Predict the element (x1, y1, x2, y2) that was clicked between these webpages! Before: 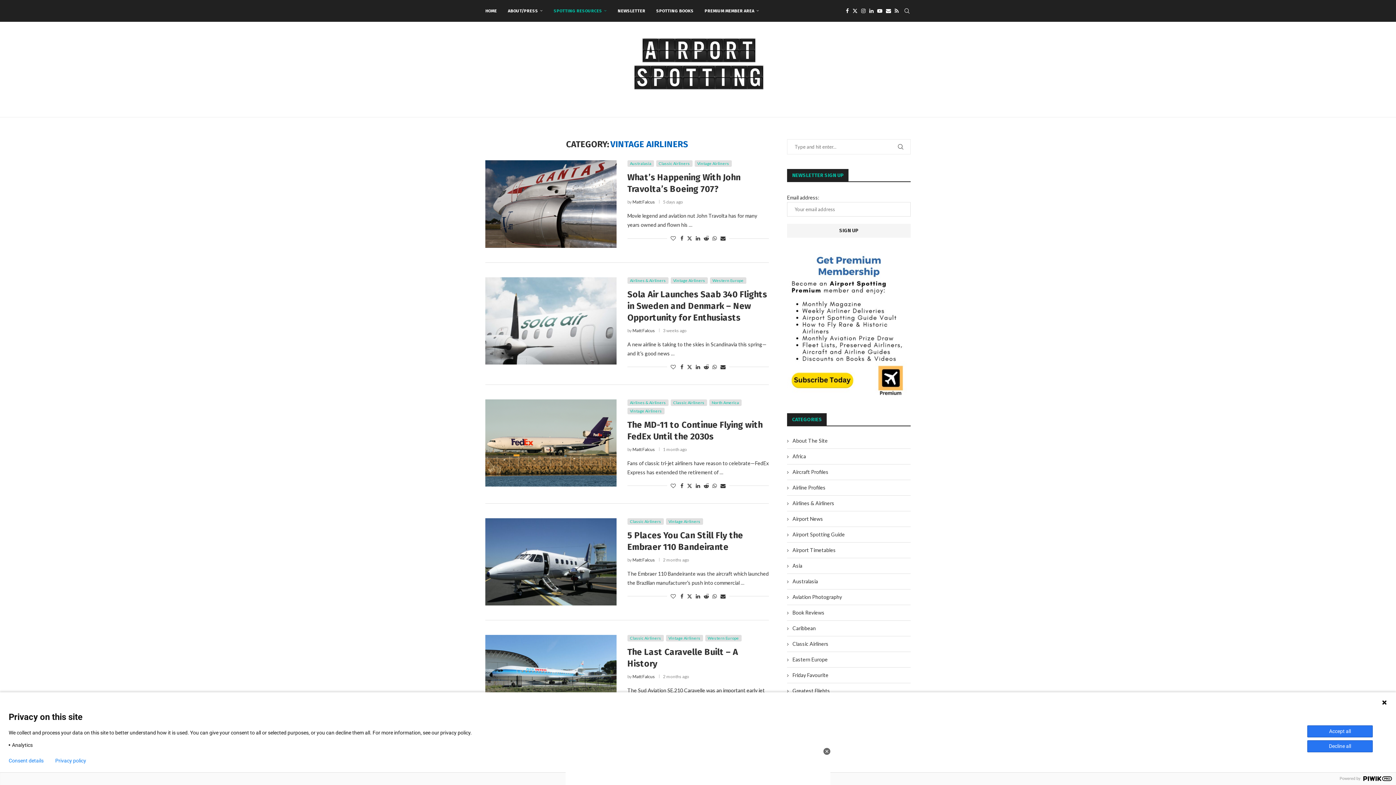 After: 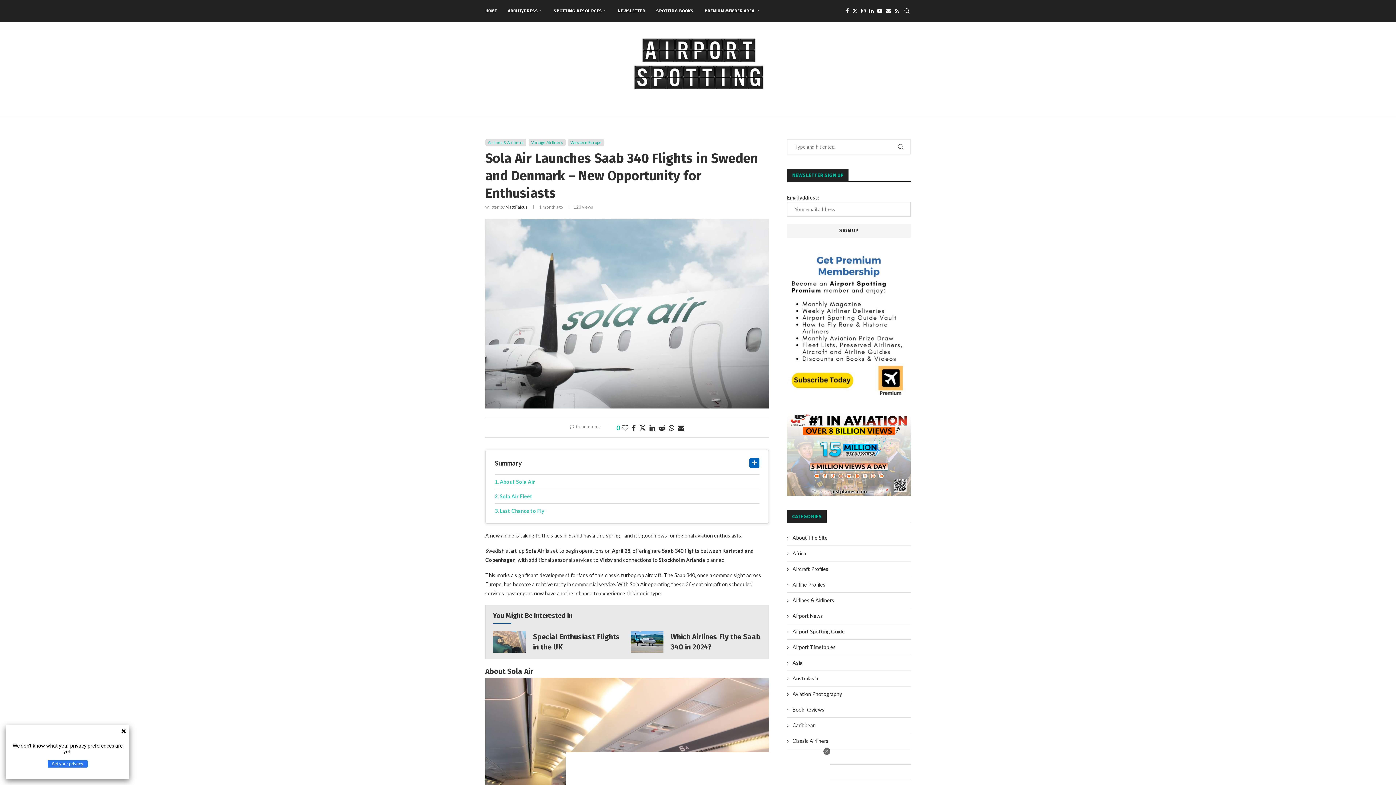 Action: label: Sola Air Launches Saab 340 Flights in Sweden and Denmark – New Opportunity for Enthusiasts bbox: (627, 289, 767, 322)